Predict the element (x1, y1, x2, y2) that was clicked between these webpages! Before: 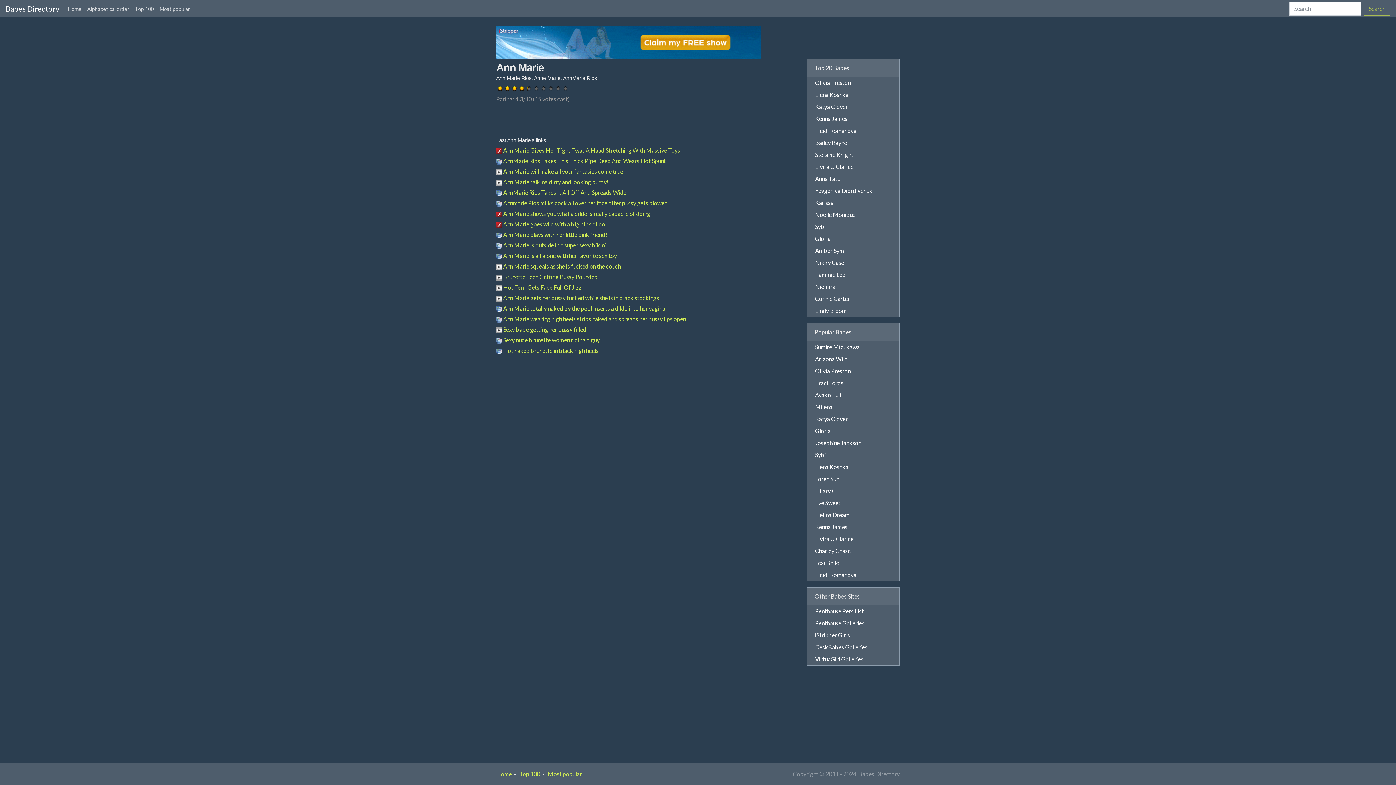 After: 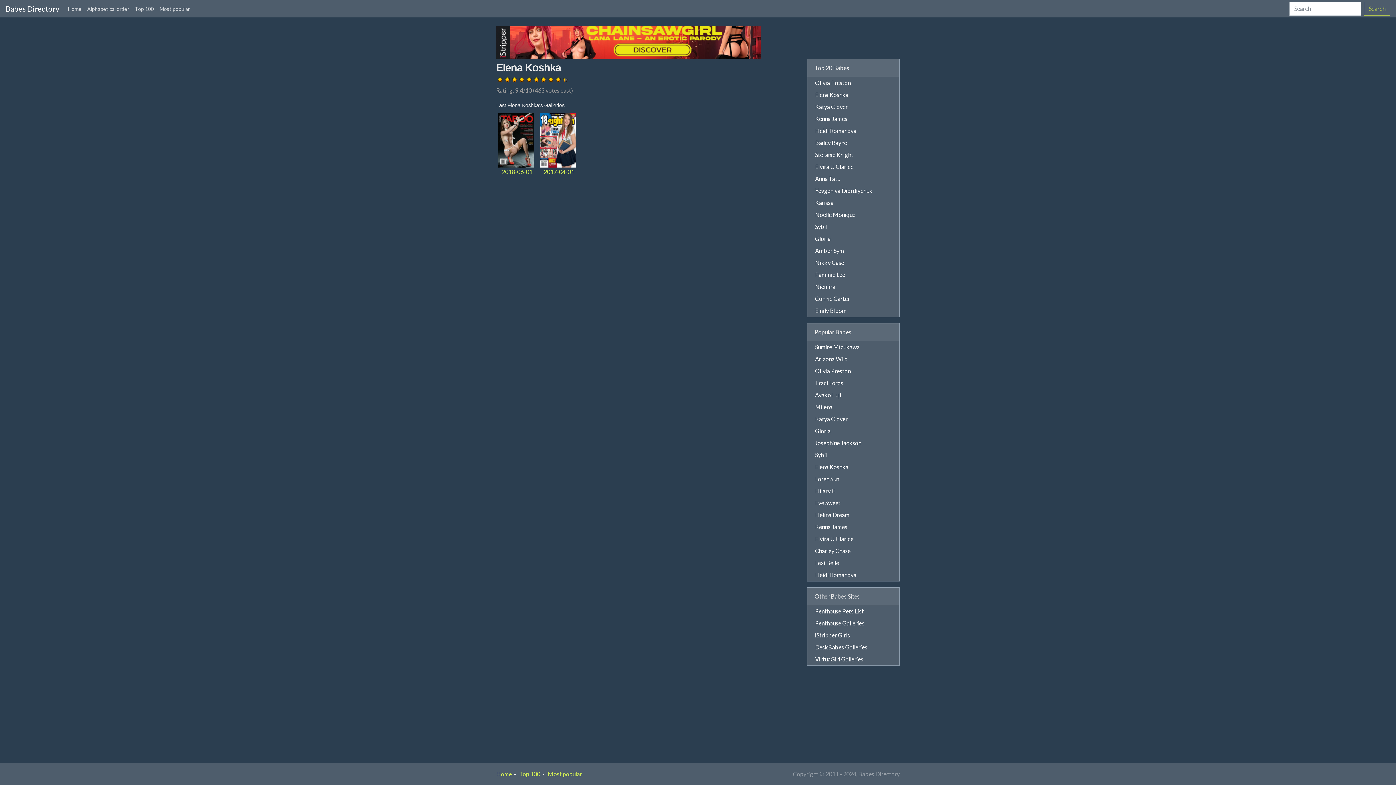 Action: label: Elena Koshka bbox: (807, 88, 899, 101)